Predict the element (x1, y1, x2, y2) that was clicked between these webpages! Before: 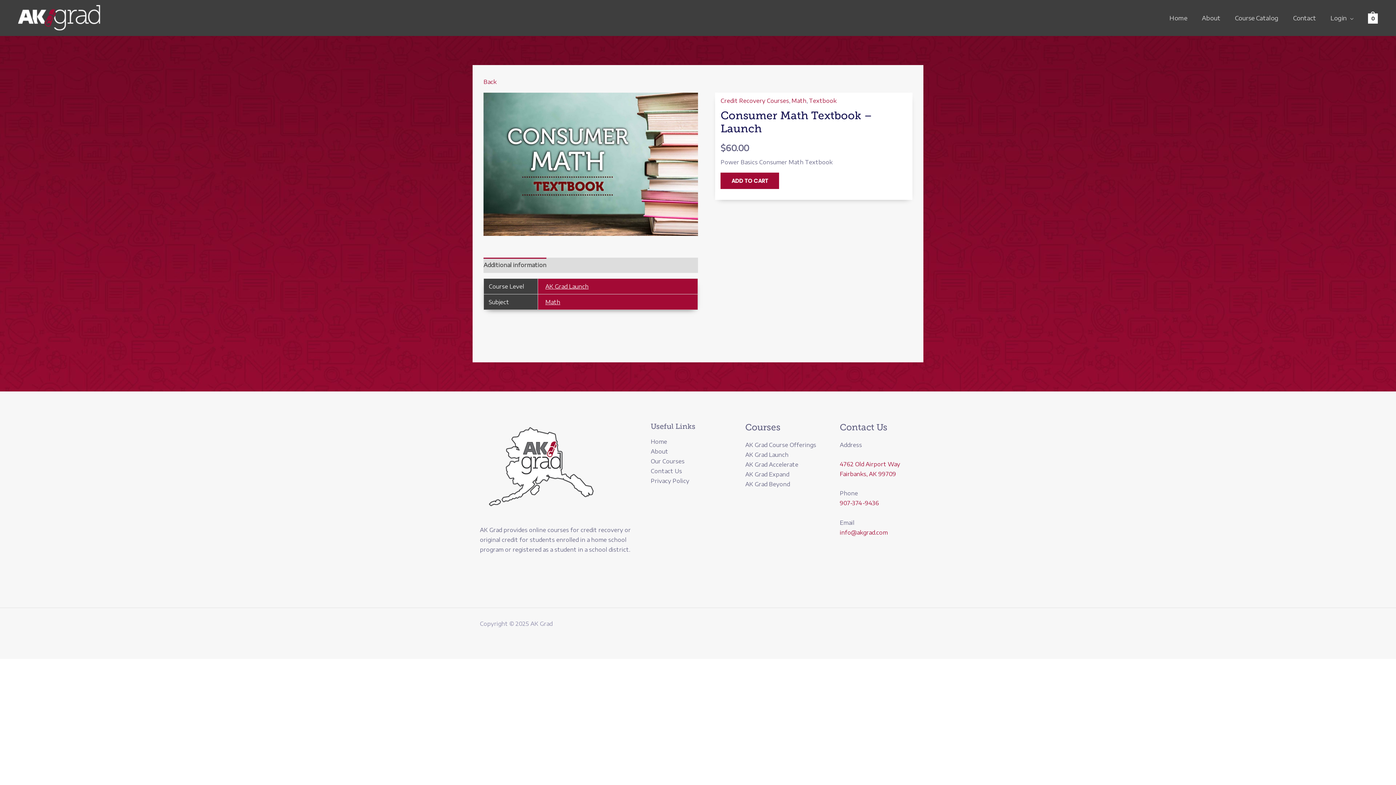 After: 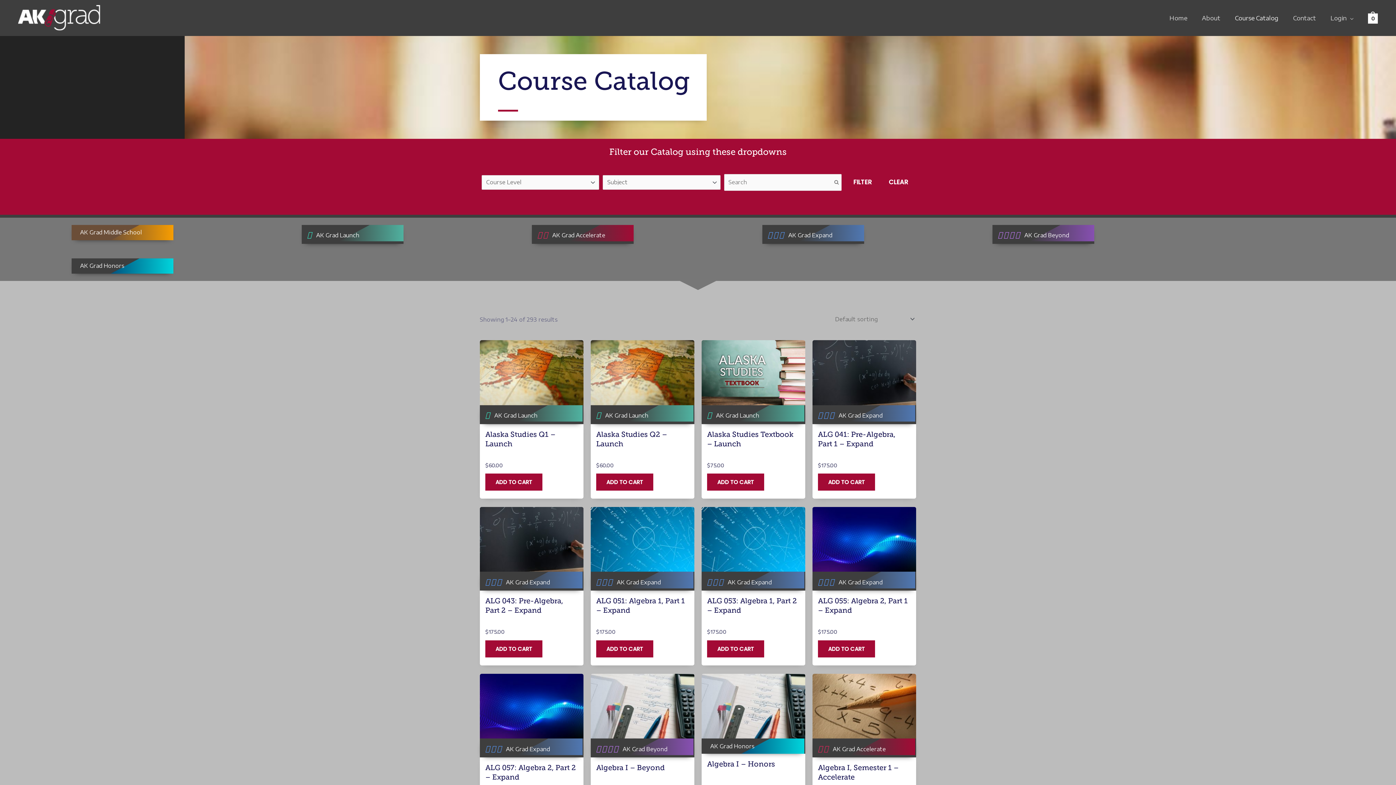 Action: label: AK Grad Course Offerings bbox: (745, 441, 816, 448)